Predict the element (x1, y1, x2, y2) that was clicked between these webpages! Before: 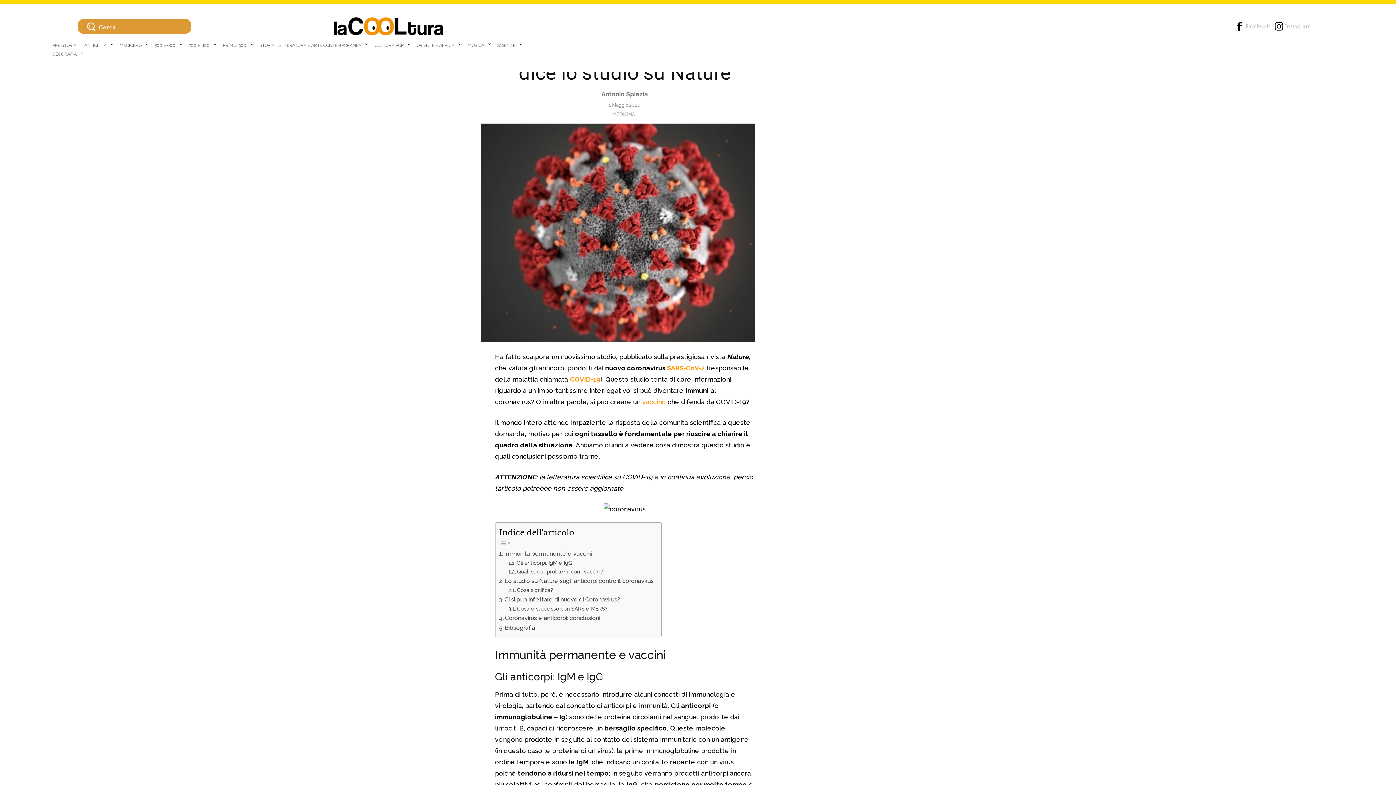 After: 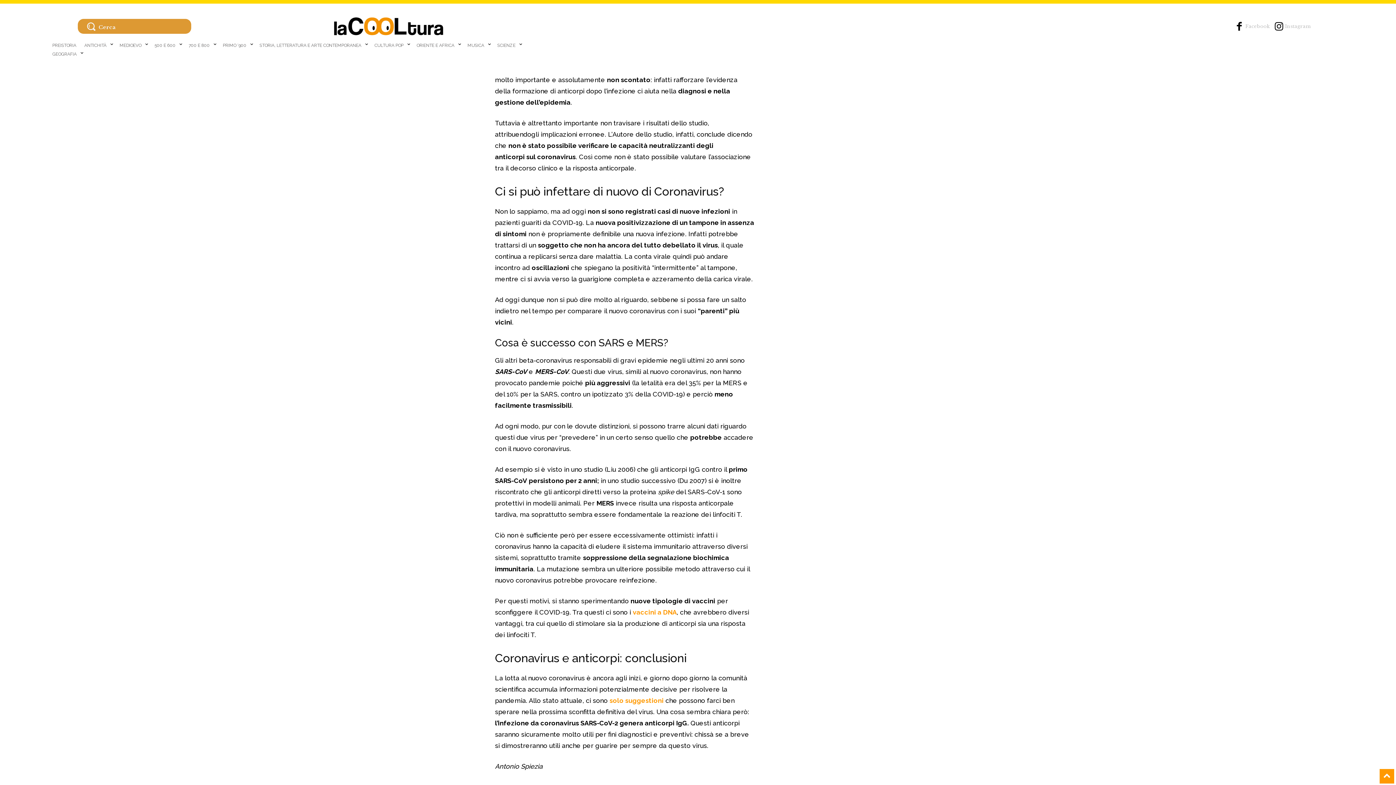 Action: label: Cosa significa? bbox: (508, 586, 553, 594)